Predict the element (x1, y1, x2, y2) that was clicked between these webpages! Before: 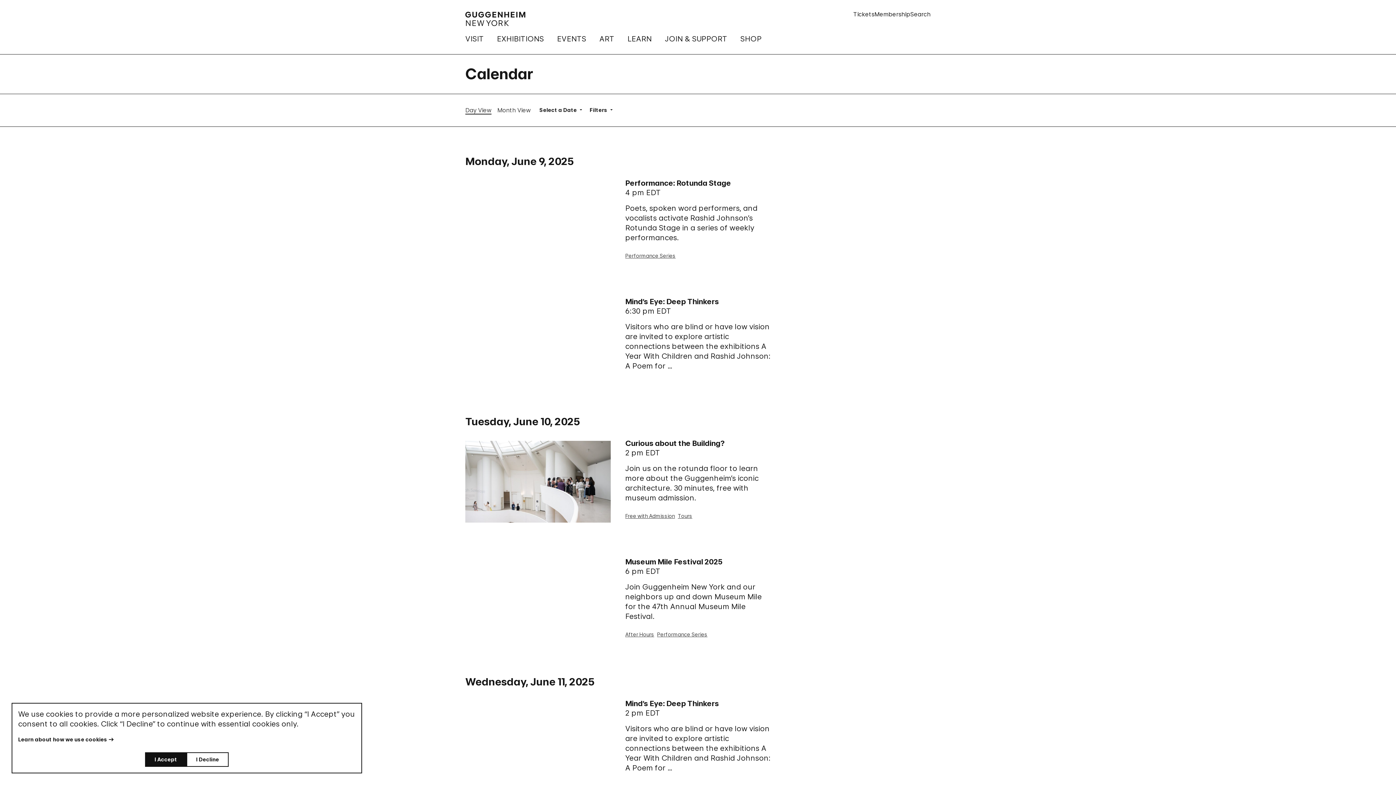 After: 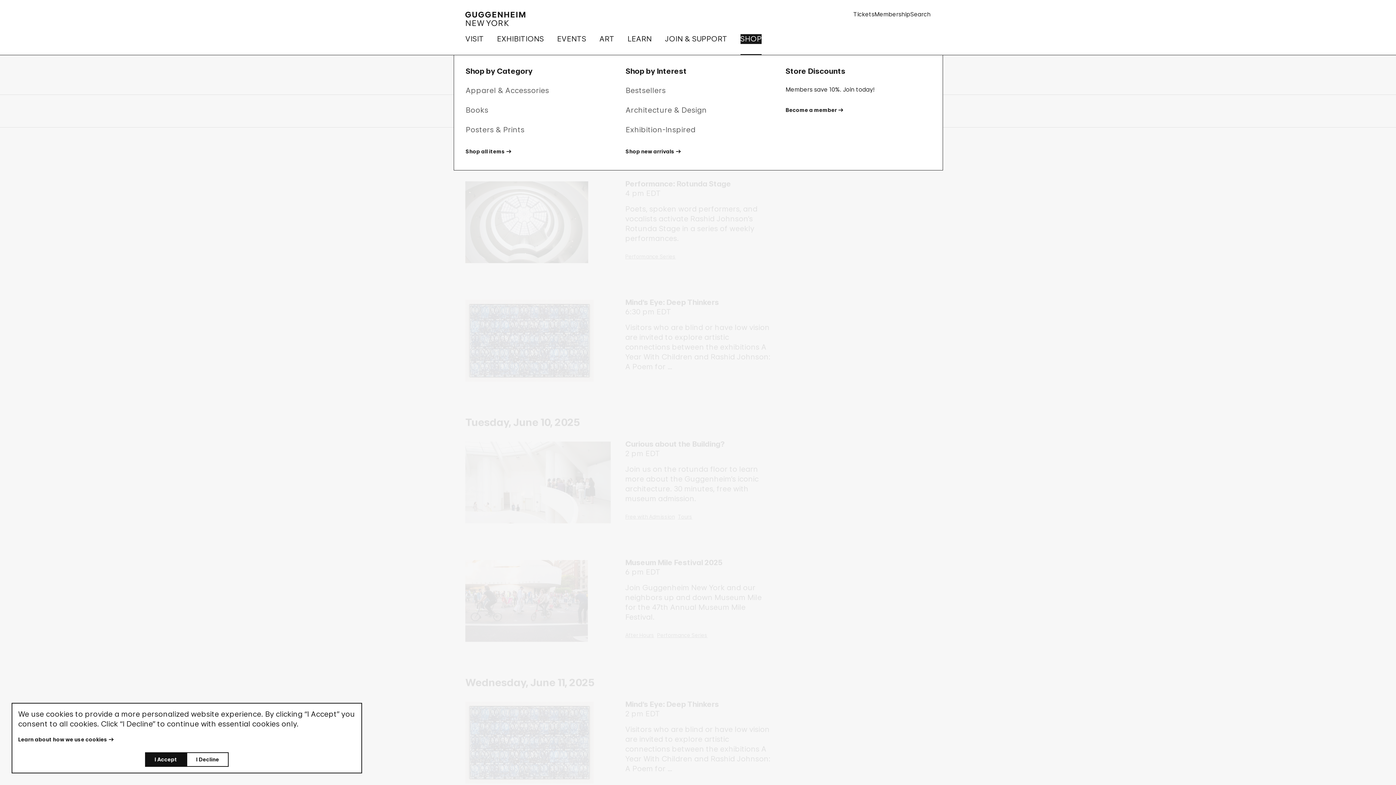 Action: label: SHOP bbox: (740, 28, 761, 54)